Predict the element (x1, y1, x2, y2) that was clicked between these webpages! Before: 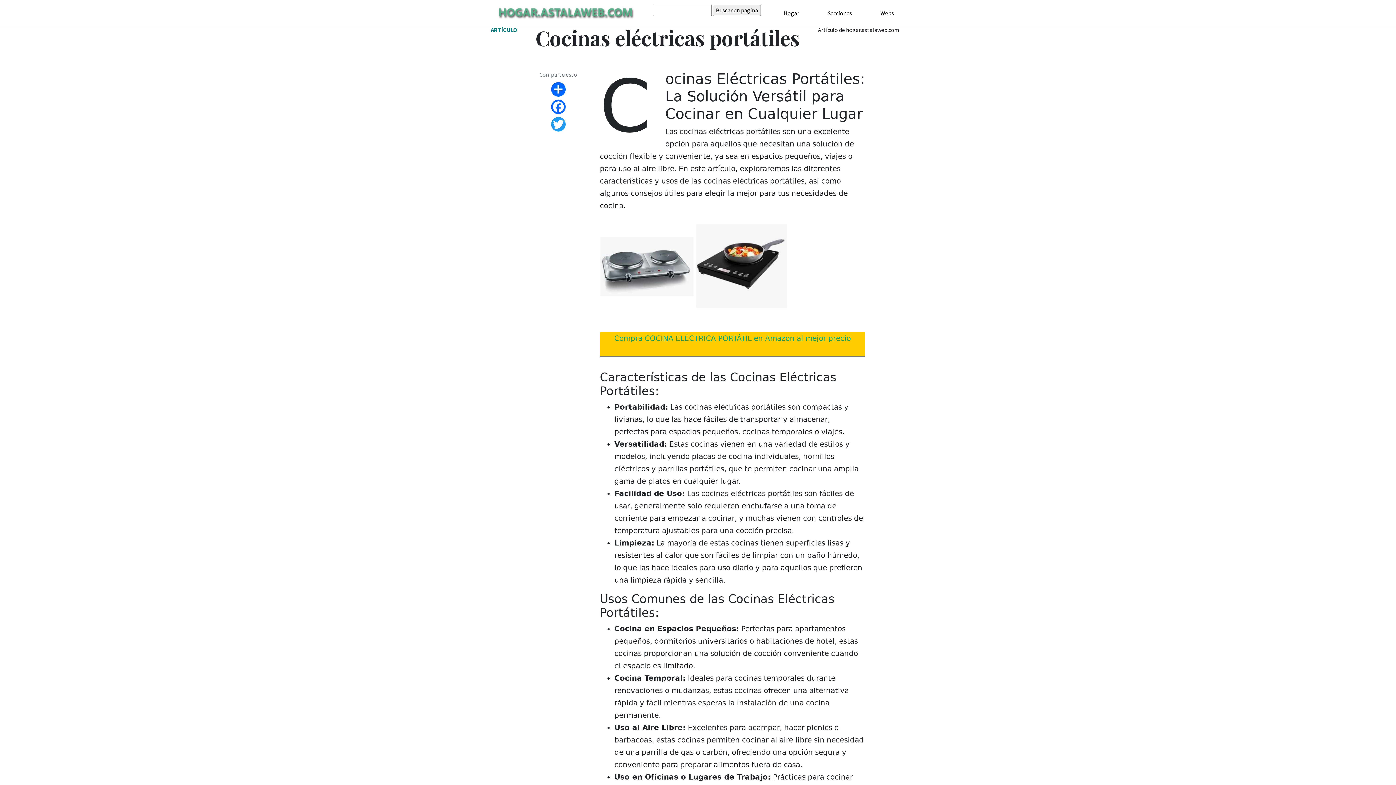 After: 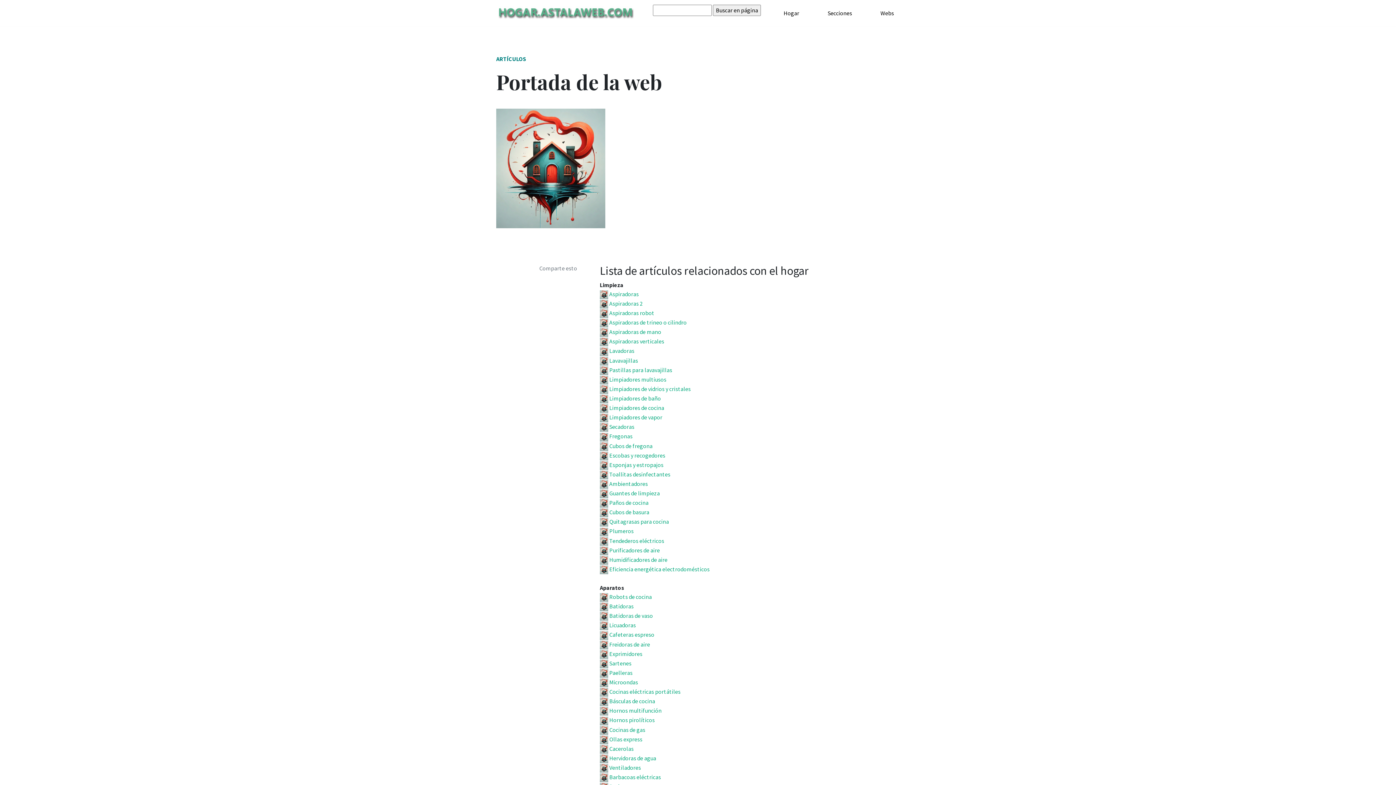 Action: bbox: (496, 5, 636, 20)